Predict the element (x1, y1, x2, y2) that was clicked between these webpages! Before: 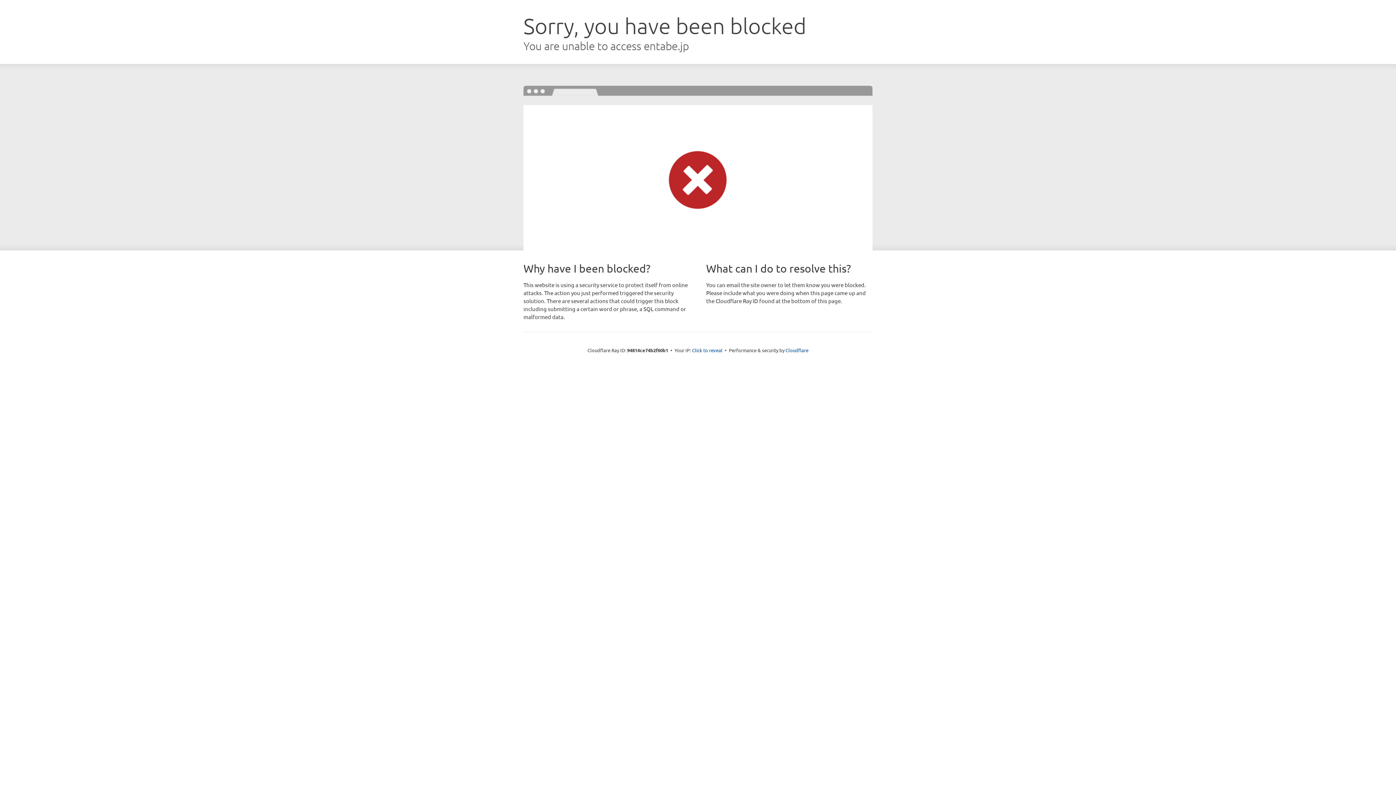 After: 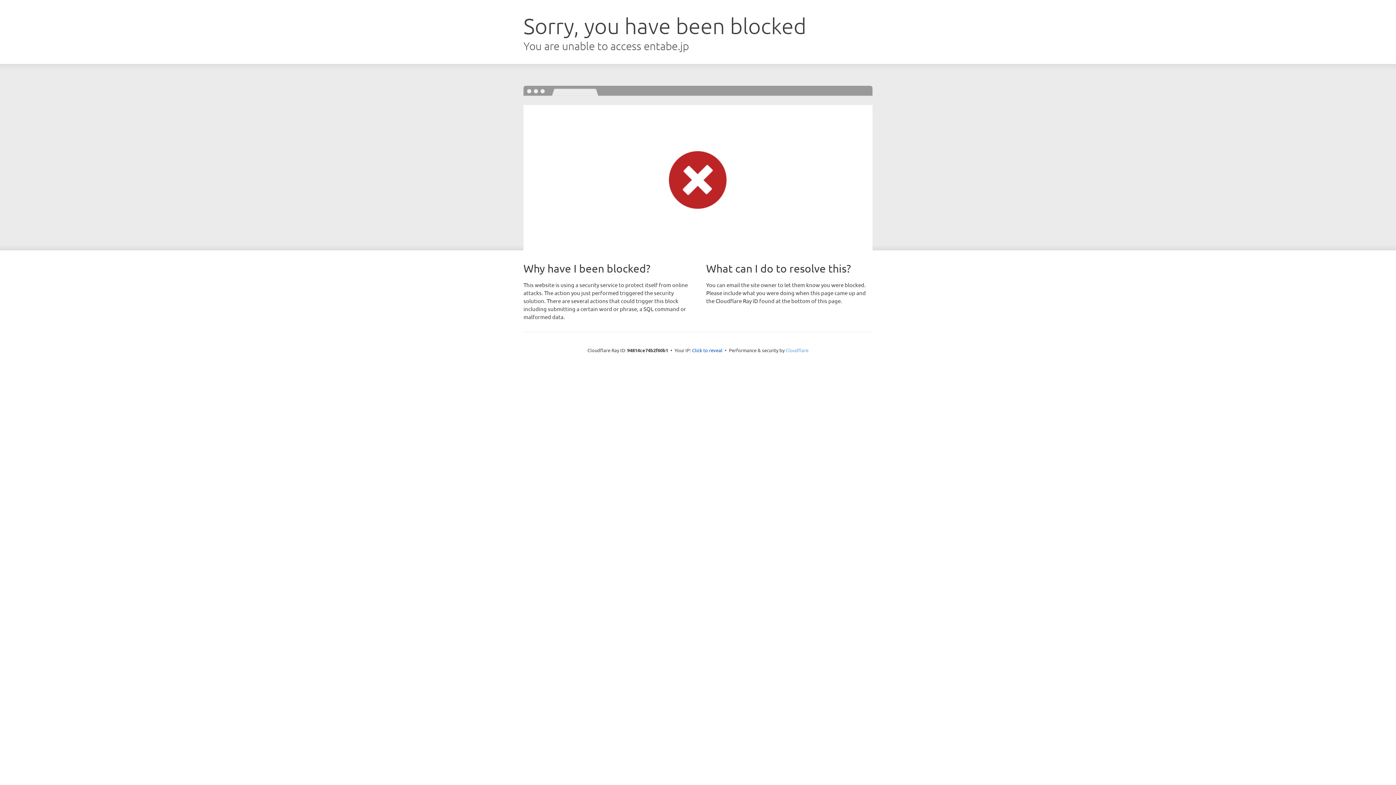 Action: label: Cloudflare bbox: (785, 347, 808, 353)